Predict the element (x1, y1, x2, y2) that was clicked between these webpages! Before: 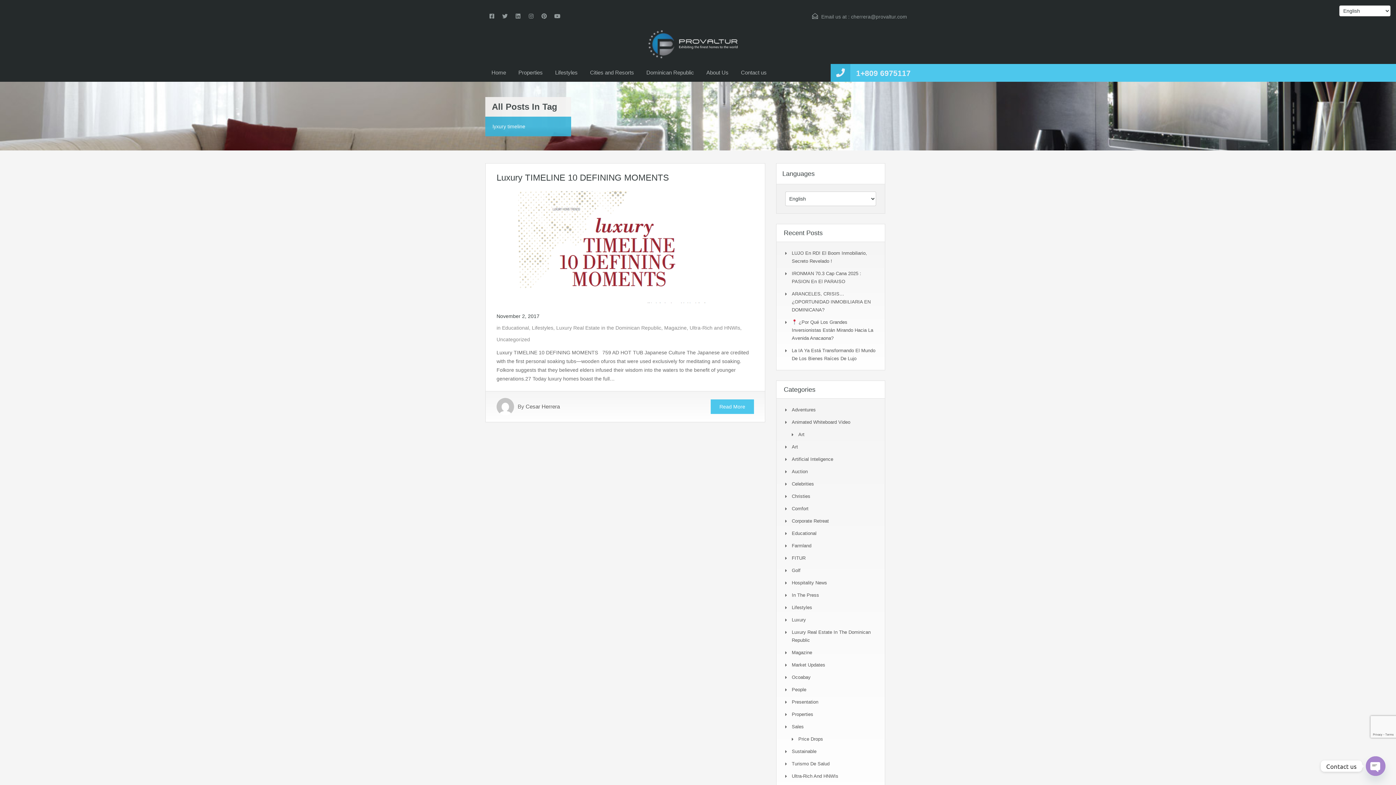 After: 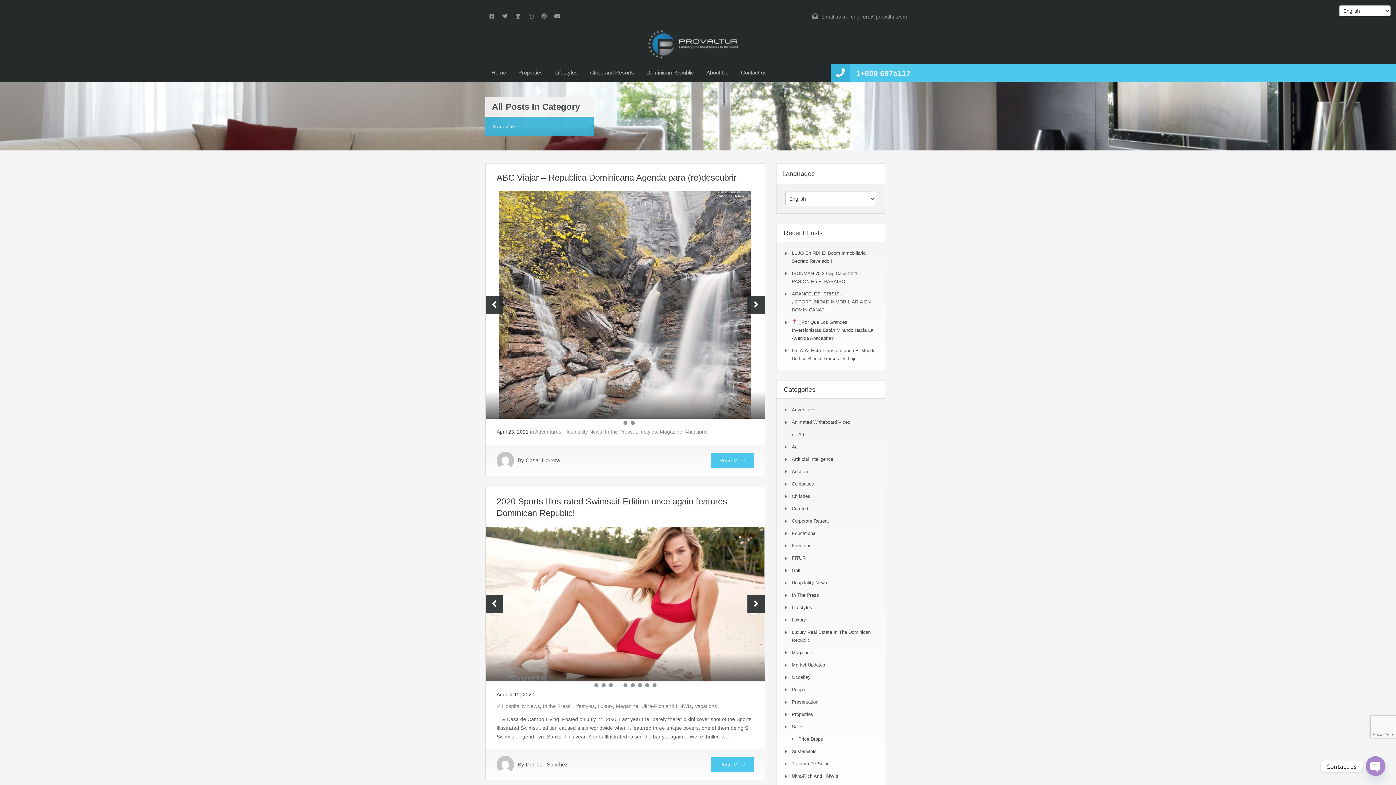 Action: bbox: (664, 325, 686, 330) label: Magazine